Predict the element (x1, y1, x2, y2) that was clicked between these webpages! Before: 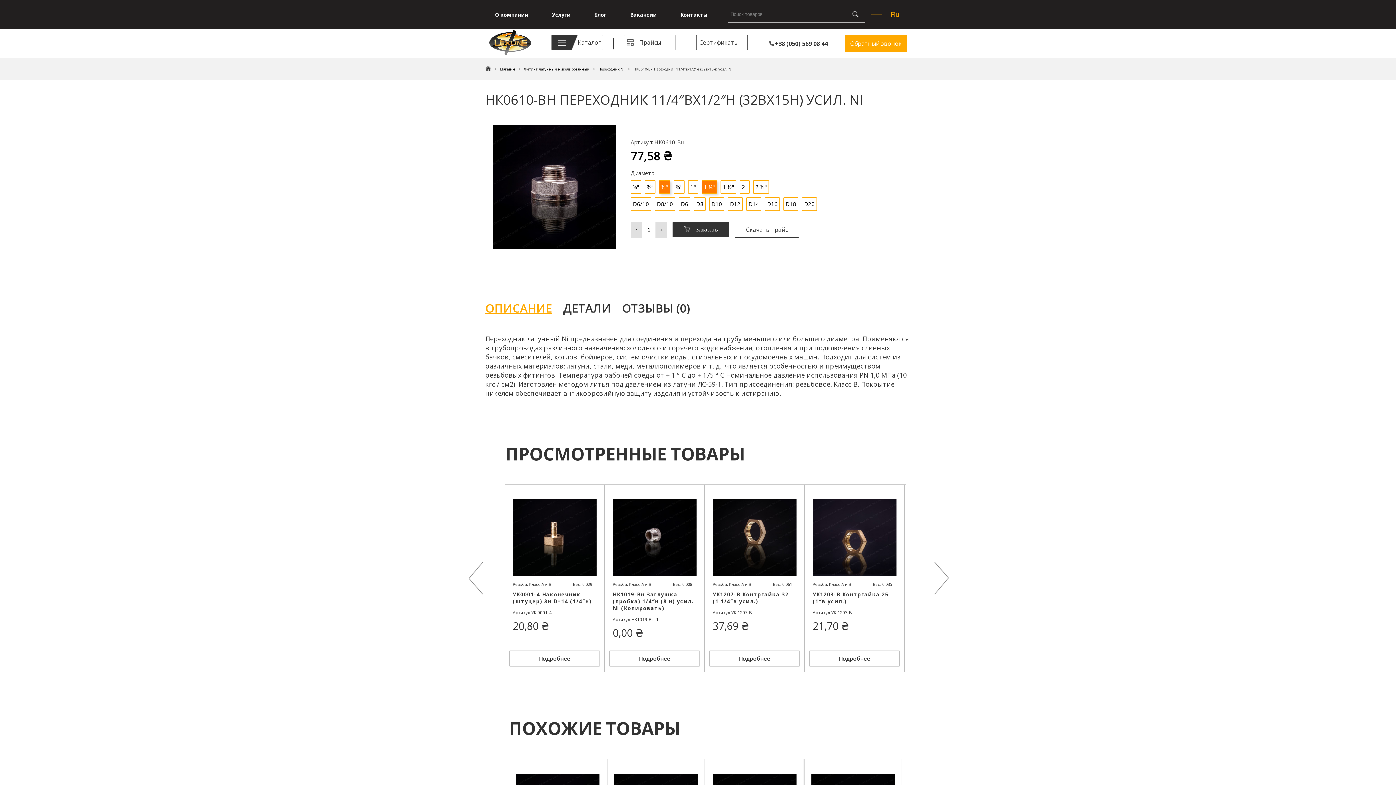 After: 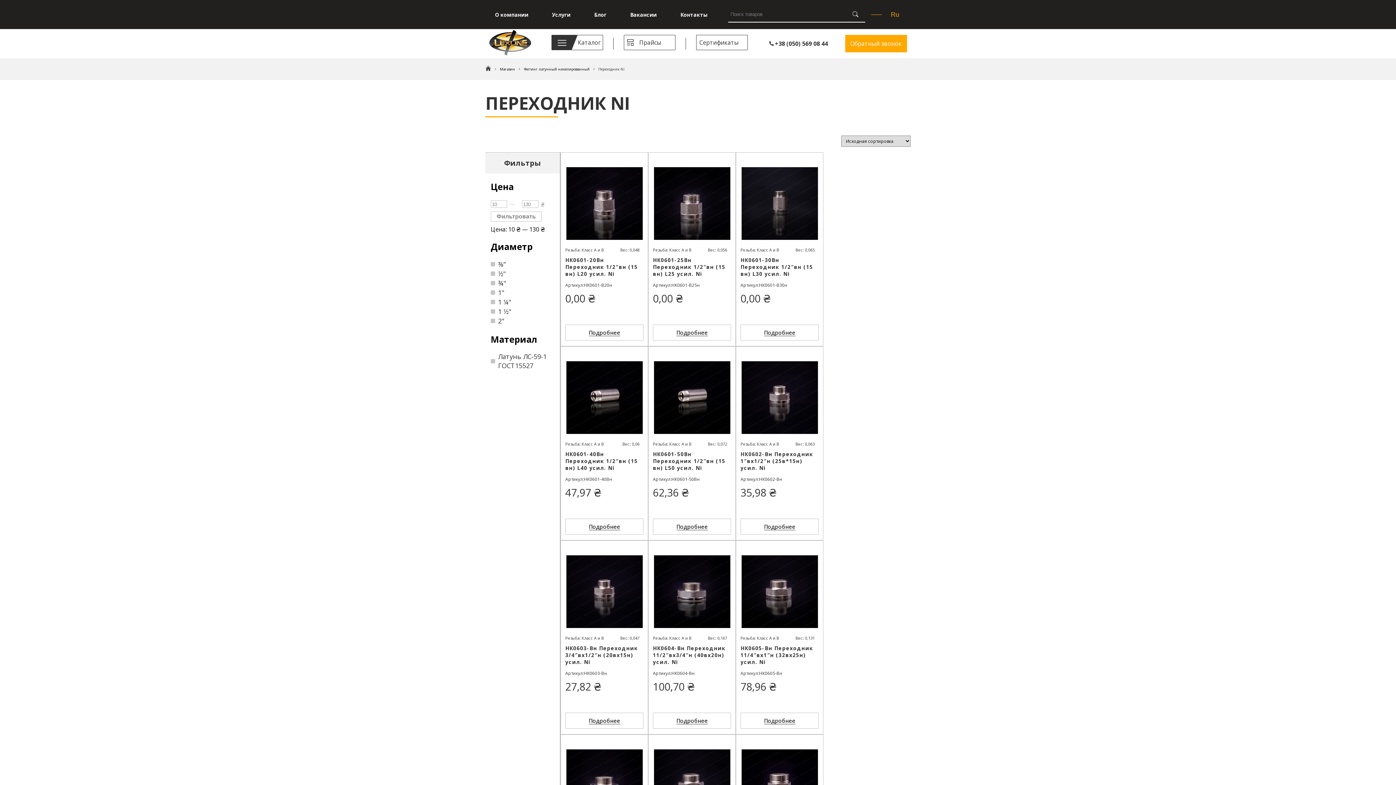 Action: bbox: (598, 66, 624, 71) label: Переходник Ni